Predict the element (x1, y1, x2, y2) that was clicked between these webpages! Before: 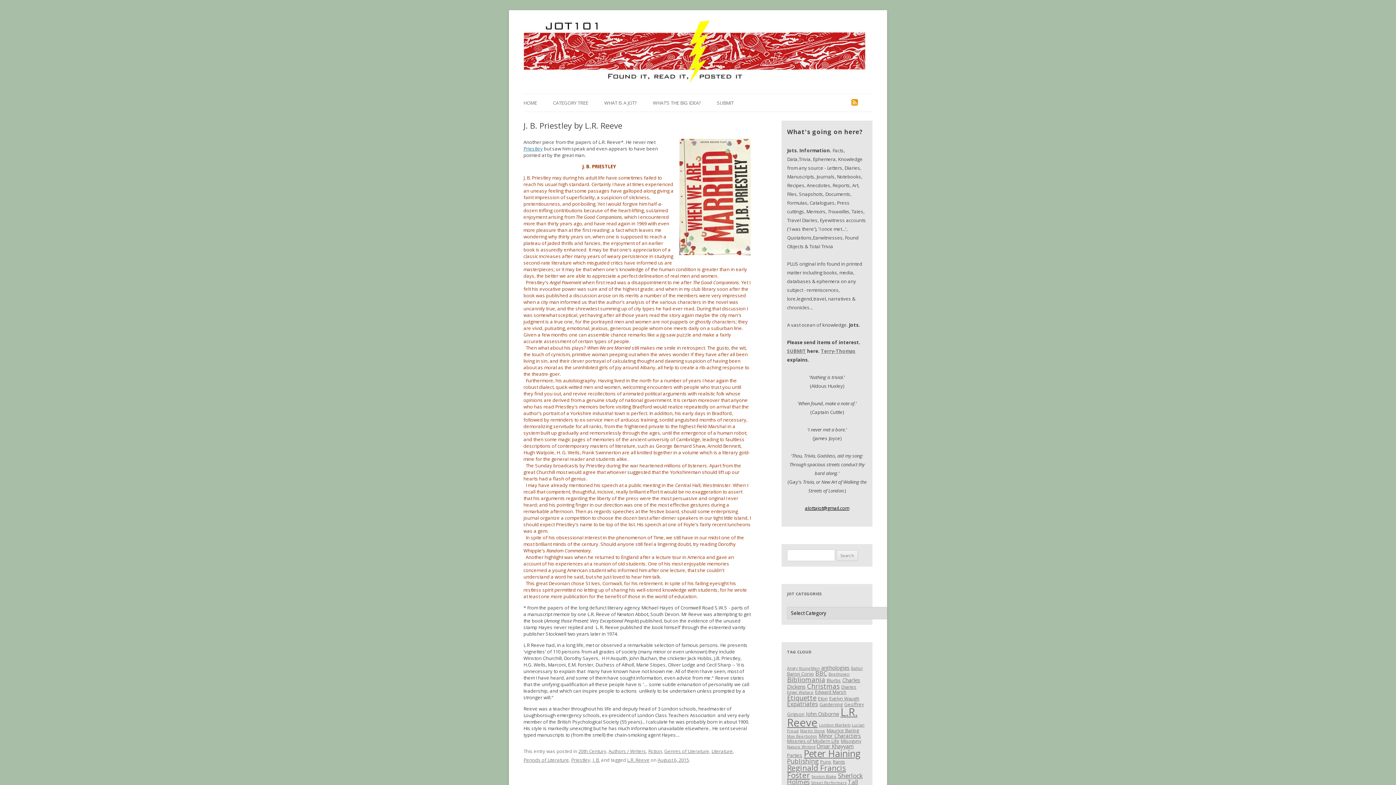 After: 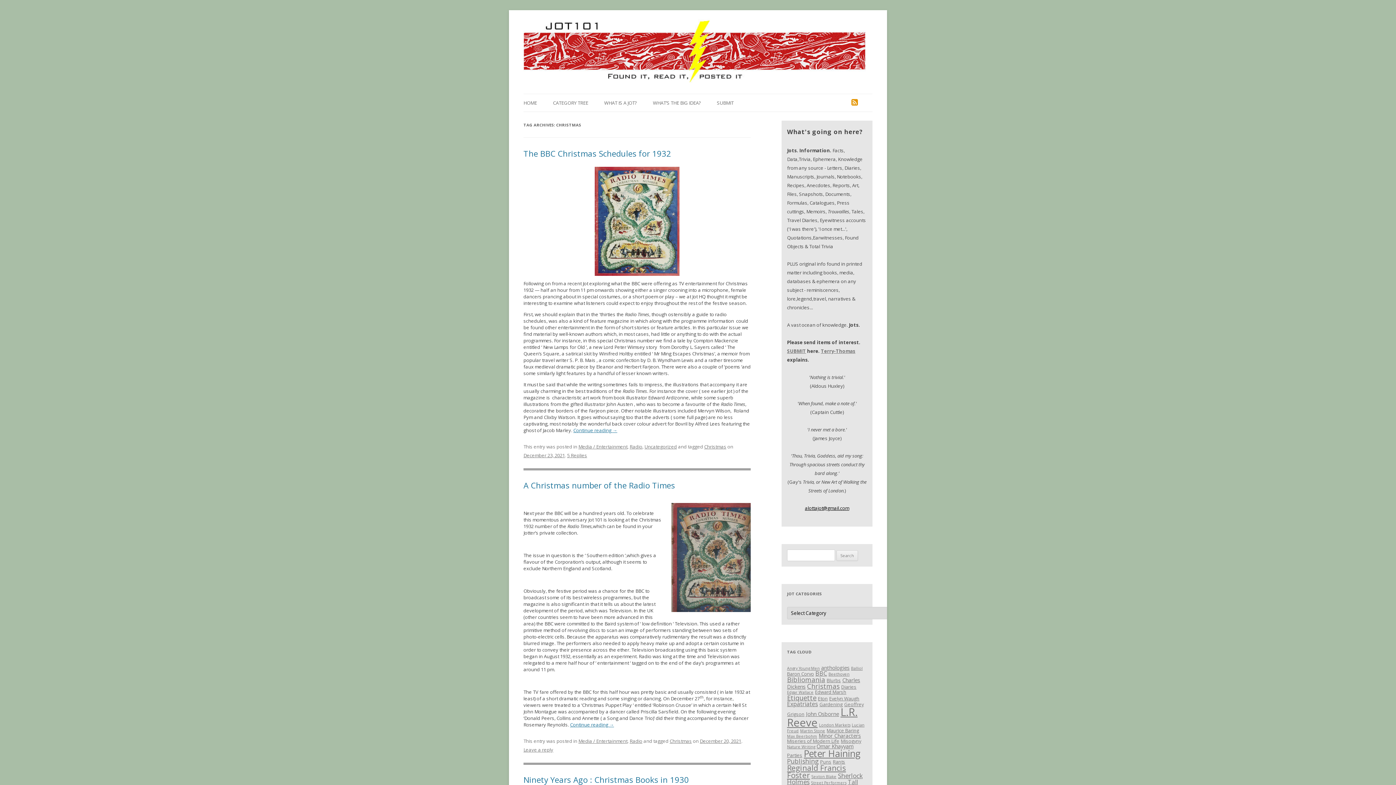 Action: bbox: (807, 681, 840, 690) label: Christmas (7 items)